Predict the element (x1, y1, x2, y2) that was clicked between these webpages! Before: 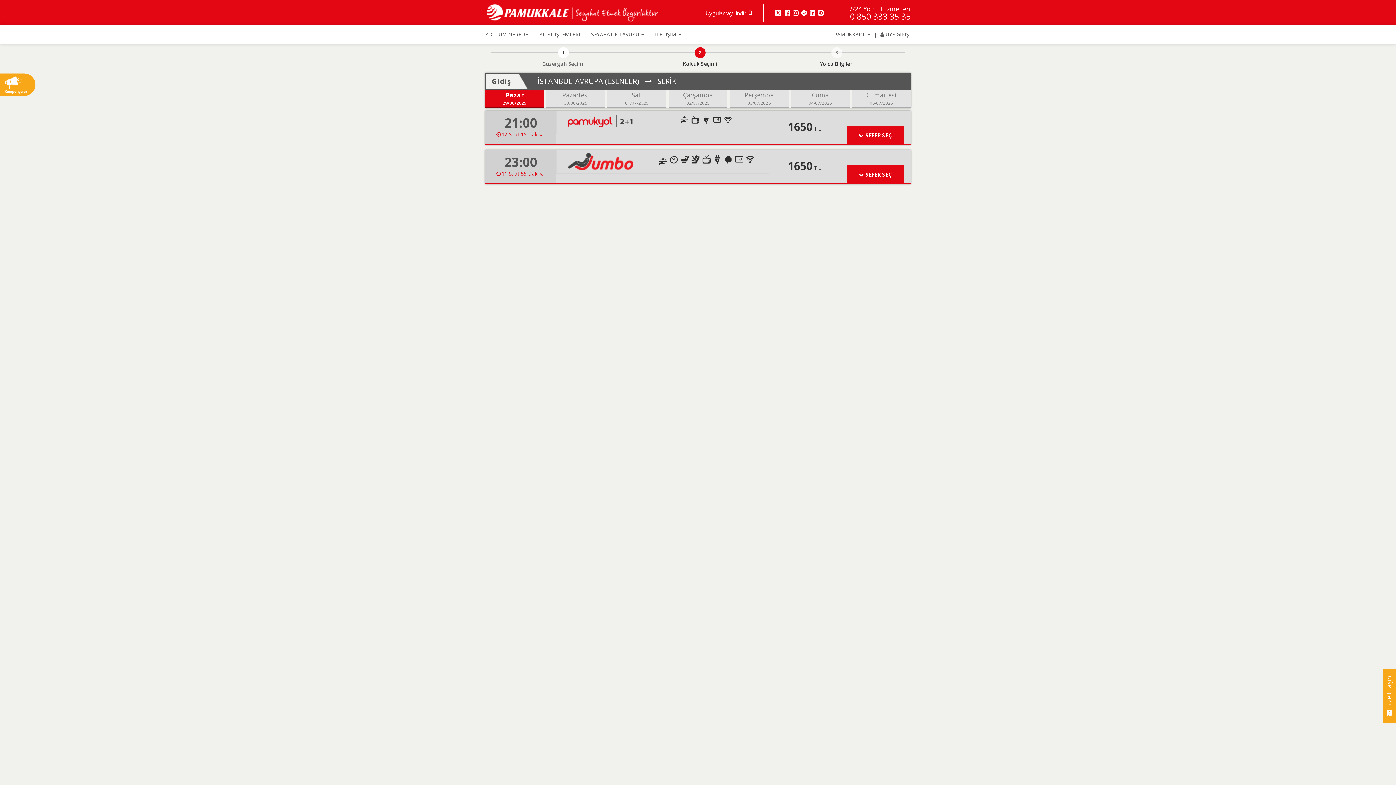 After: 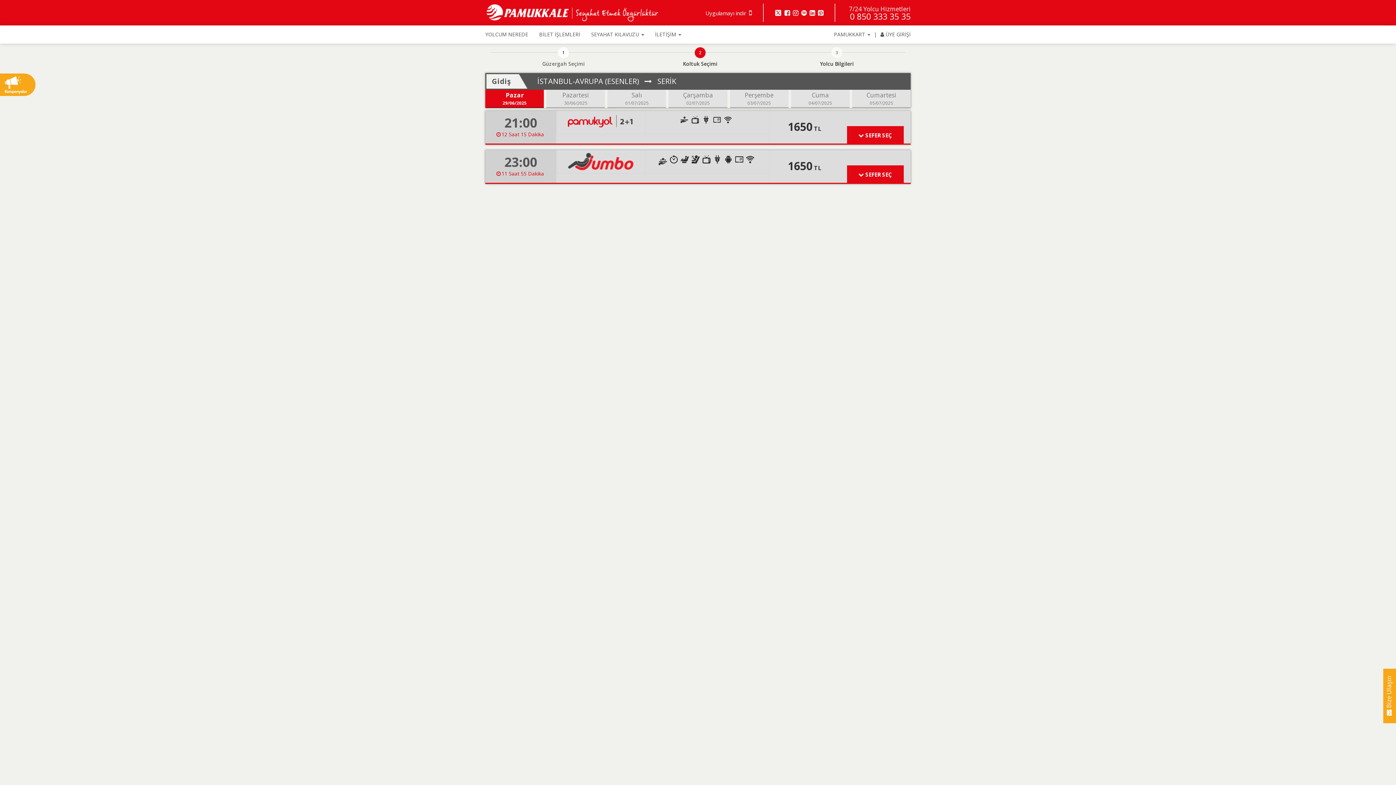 Action: bbox: (800, 9, 806, 16)